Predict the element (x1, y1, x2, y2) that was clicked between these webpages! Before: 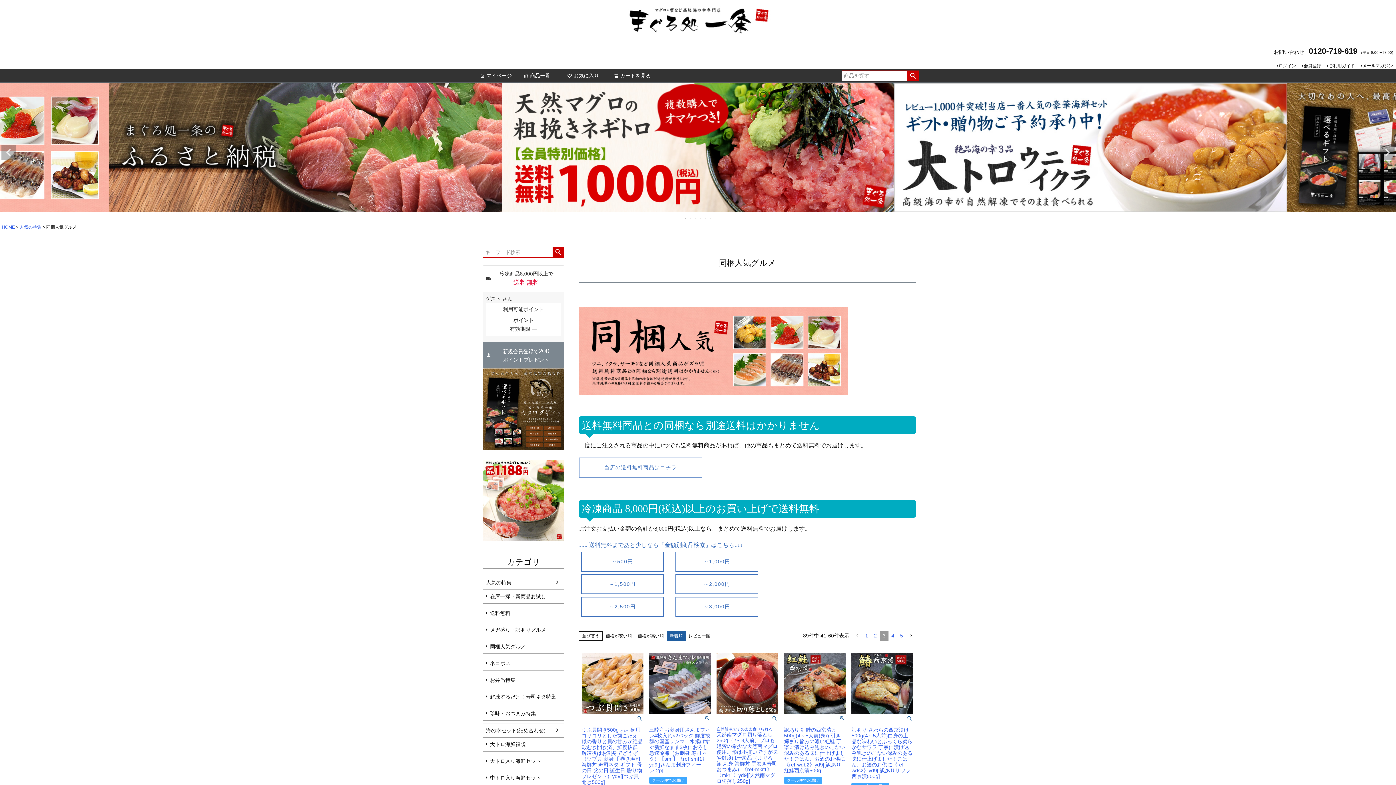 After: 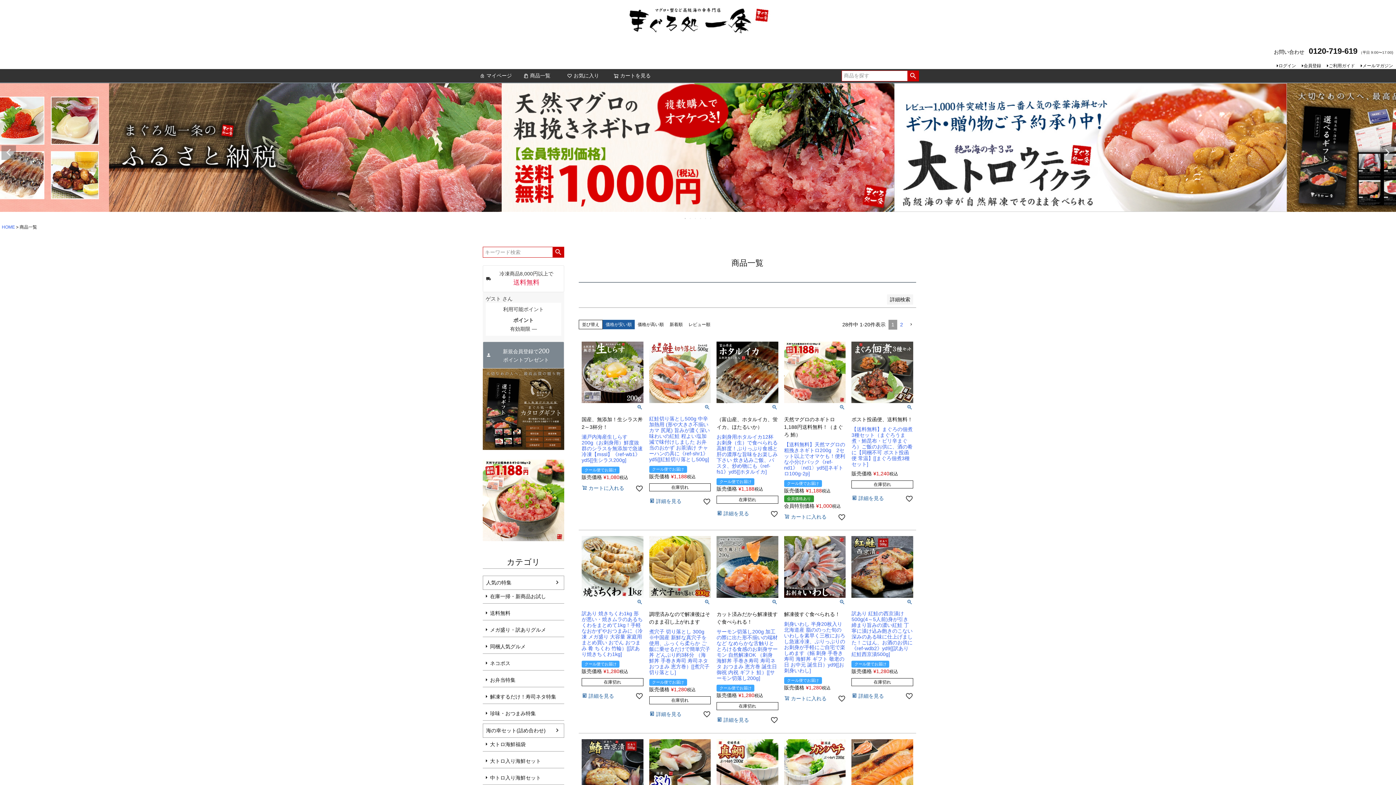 Action: label: ～1,500円 bbox: (581, 574, 664, 594)